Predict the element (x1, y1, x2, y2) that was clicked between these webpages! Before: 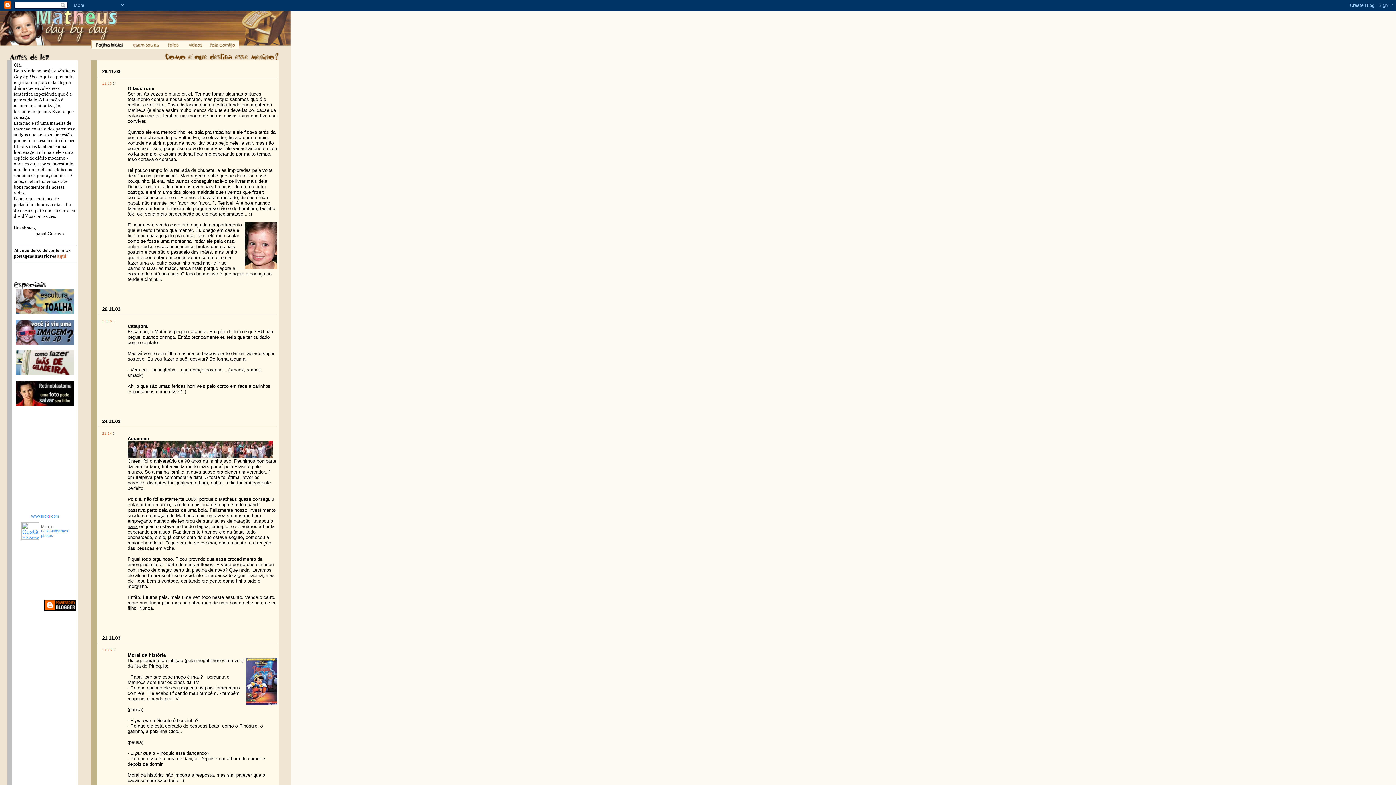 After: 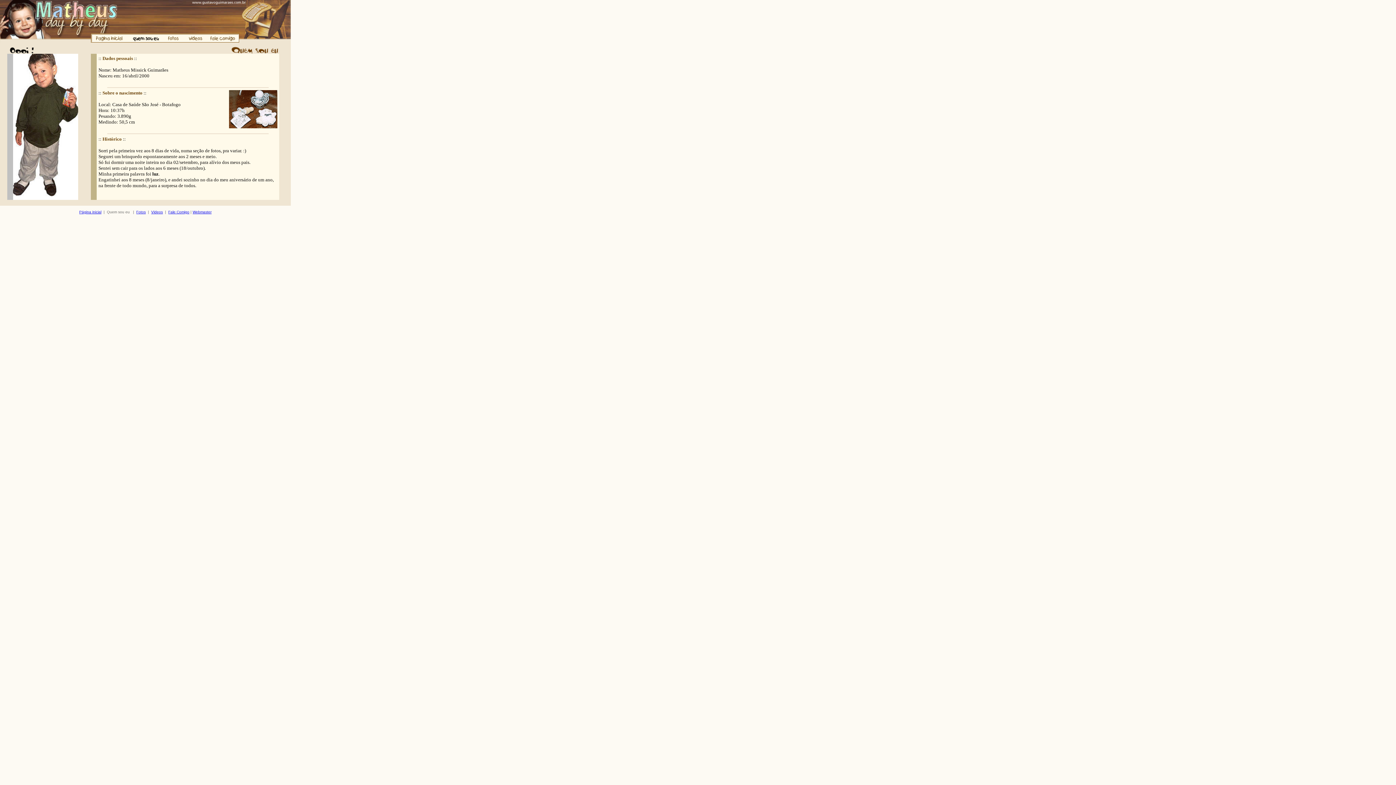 Action: bbox: (127, 44, 163, 50)